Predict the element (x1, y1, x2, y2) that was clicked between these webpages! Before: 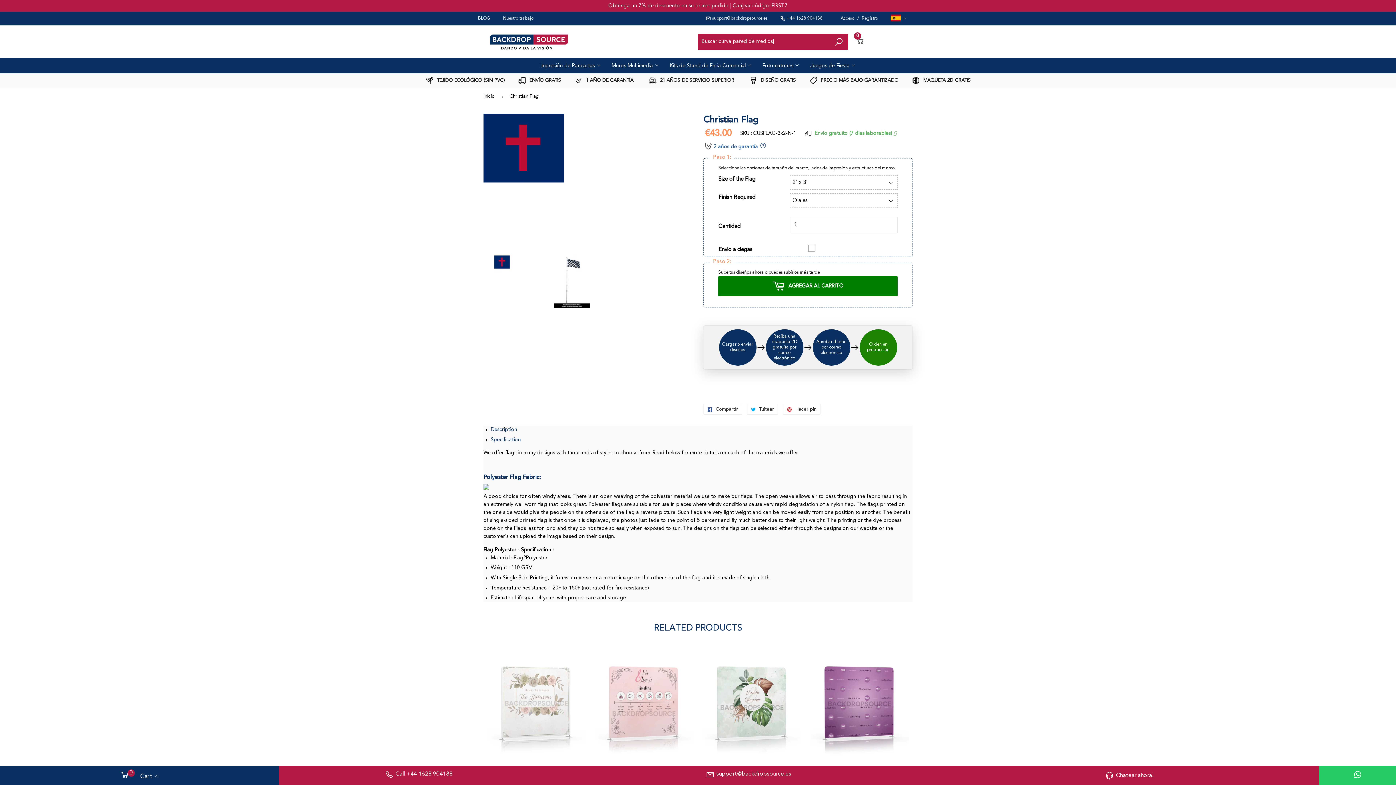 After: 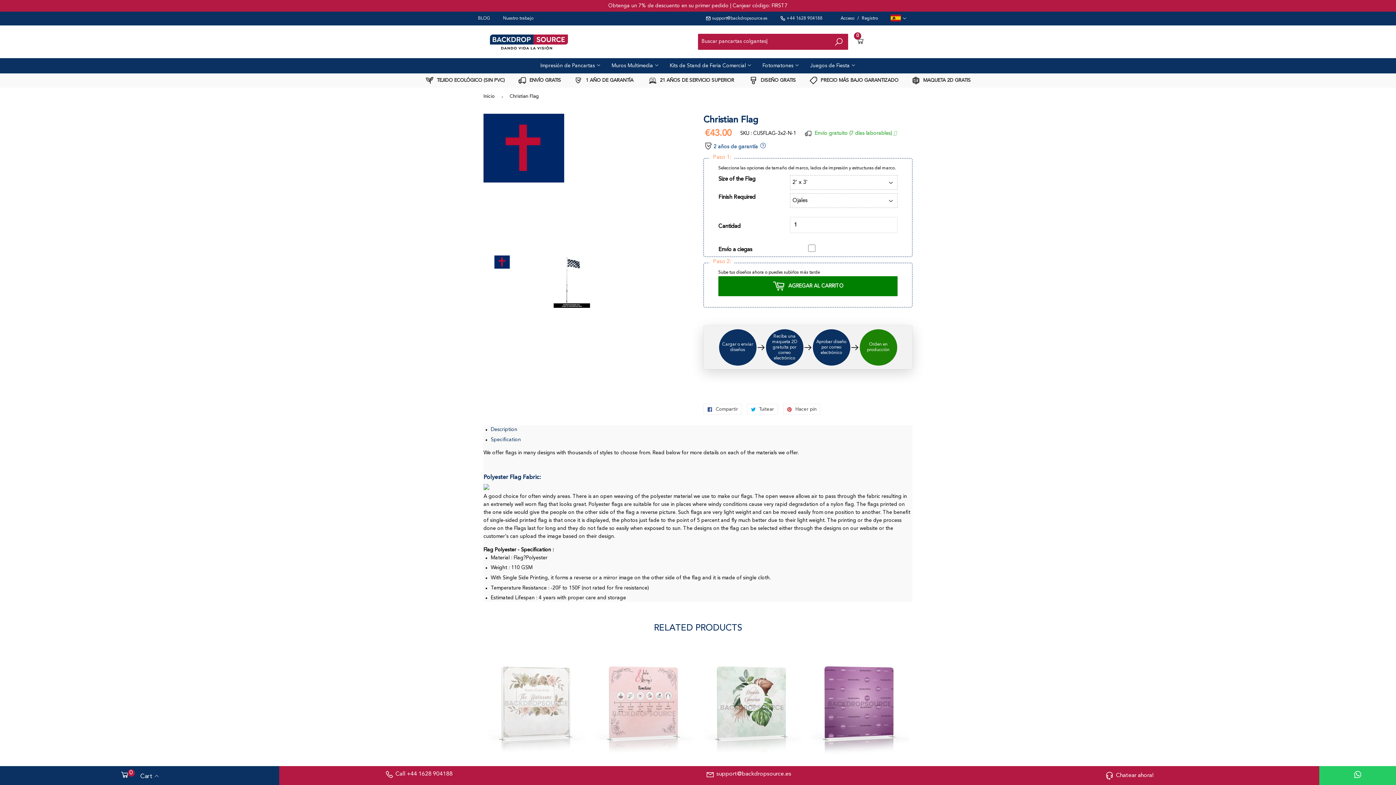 Action: label: Call +44 1628 904188 bbox: (282, 770, 554, 779)